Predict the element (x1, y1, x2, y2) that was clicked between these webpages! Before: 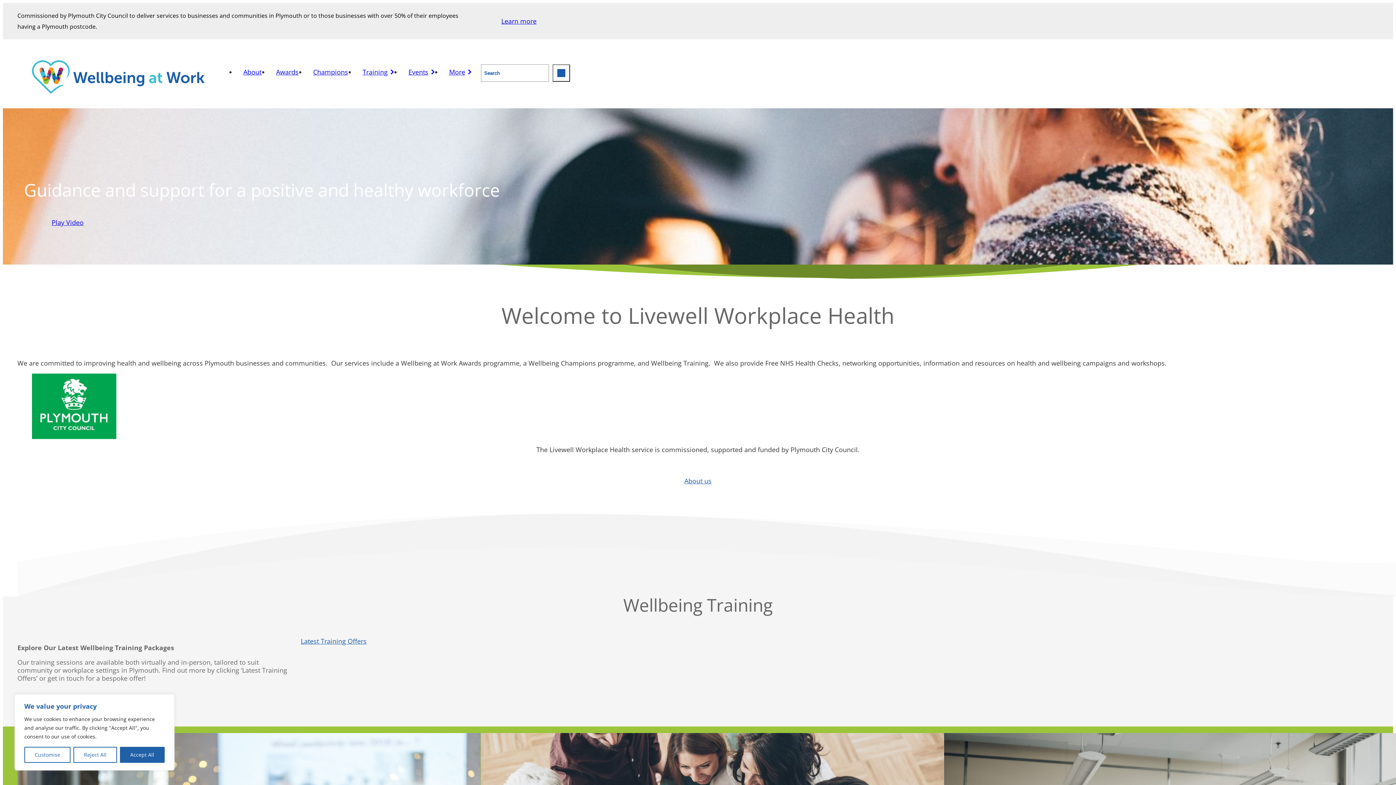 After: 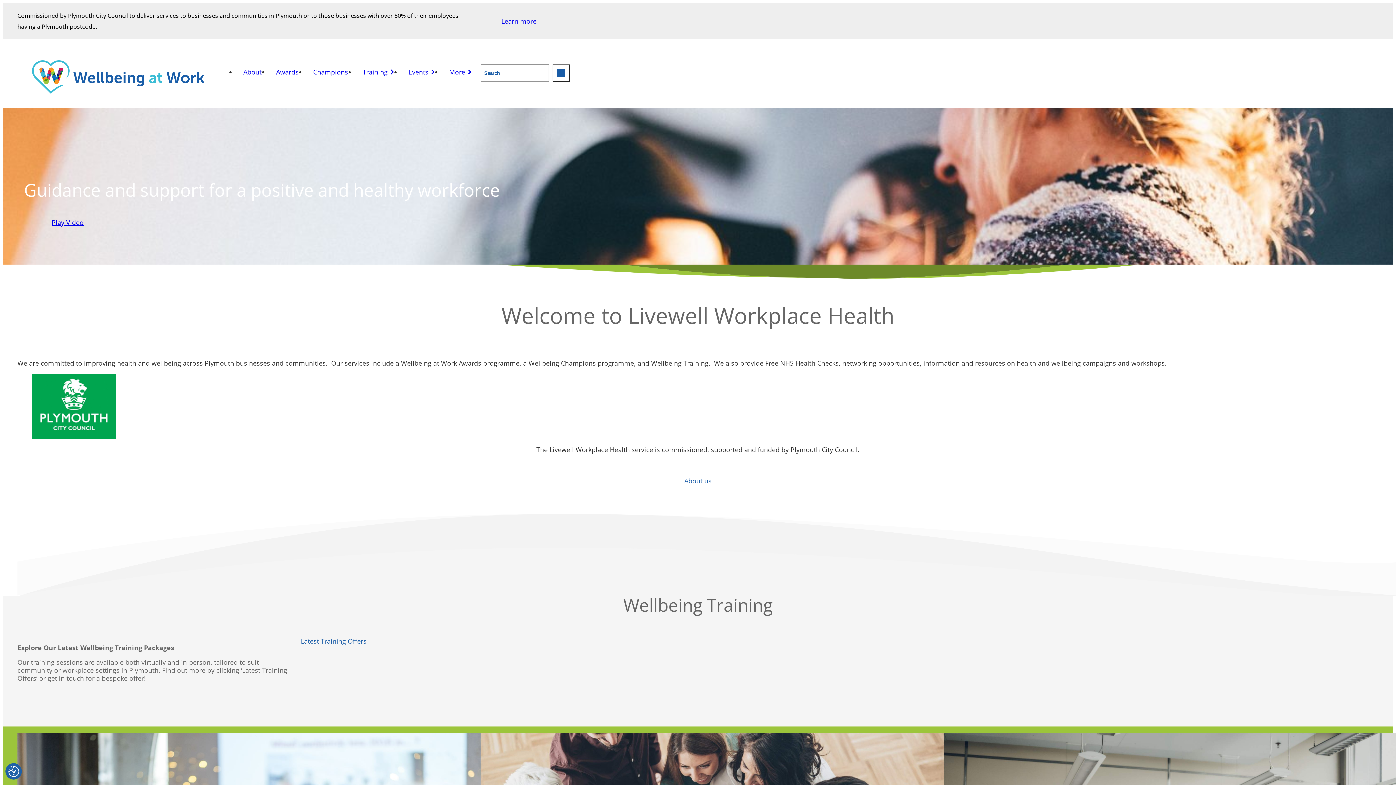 Action: label: Accept All bbox: (119, 747, 164, 763)